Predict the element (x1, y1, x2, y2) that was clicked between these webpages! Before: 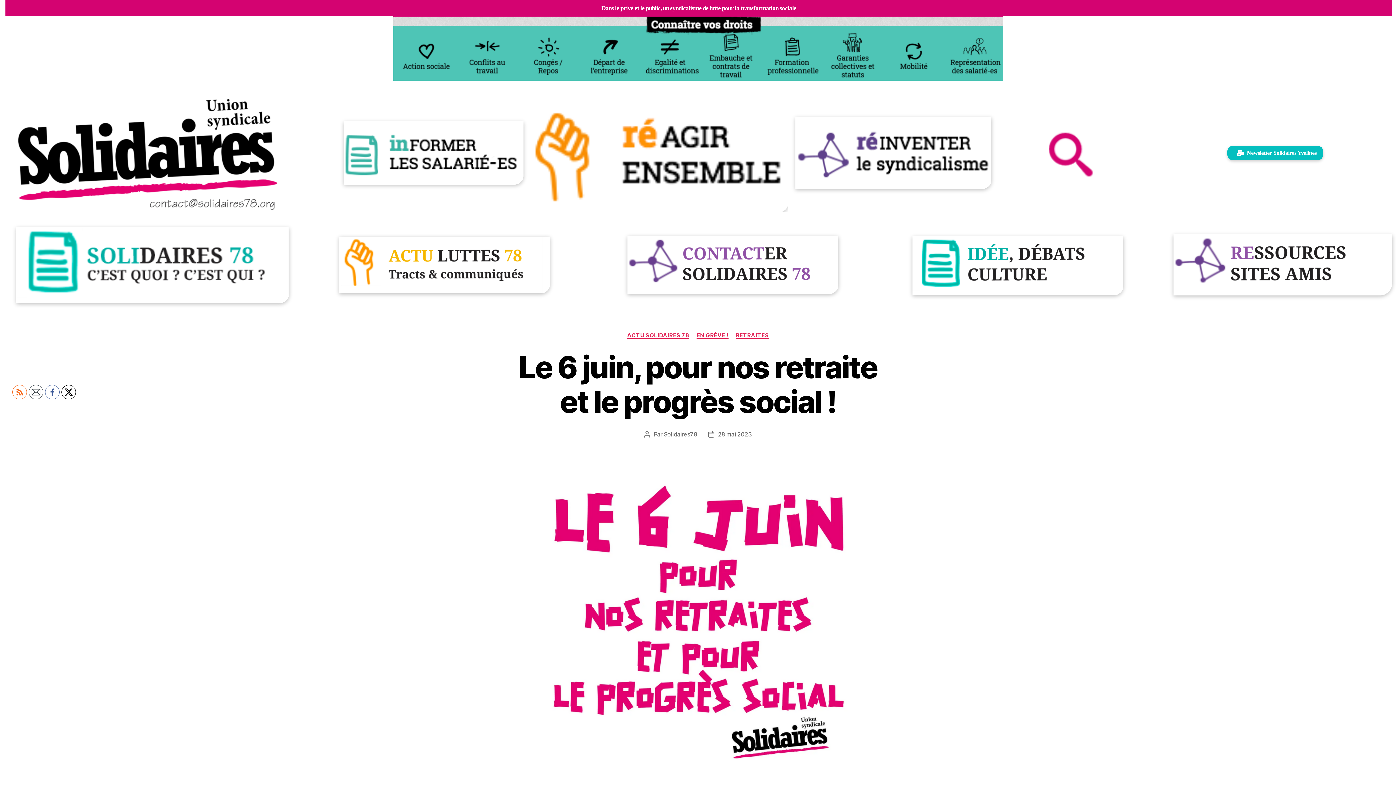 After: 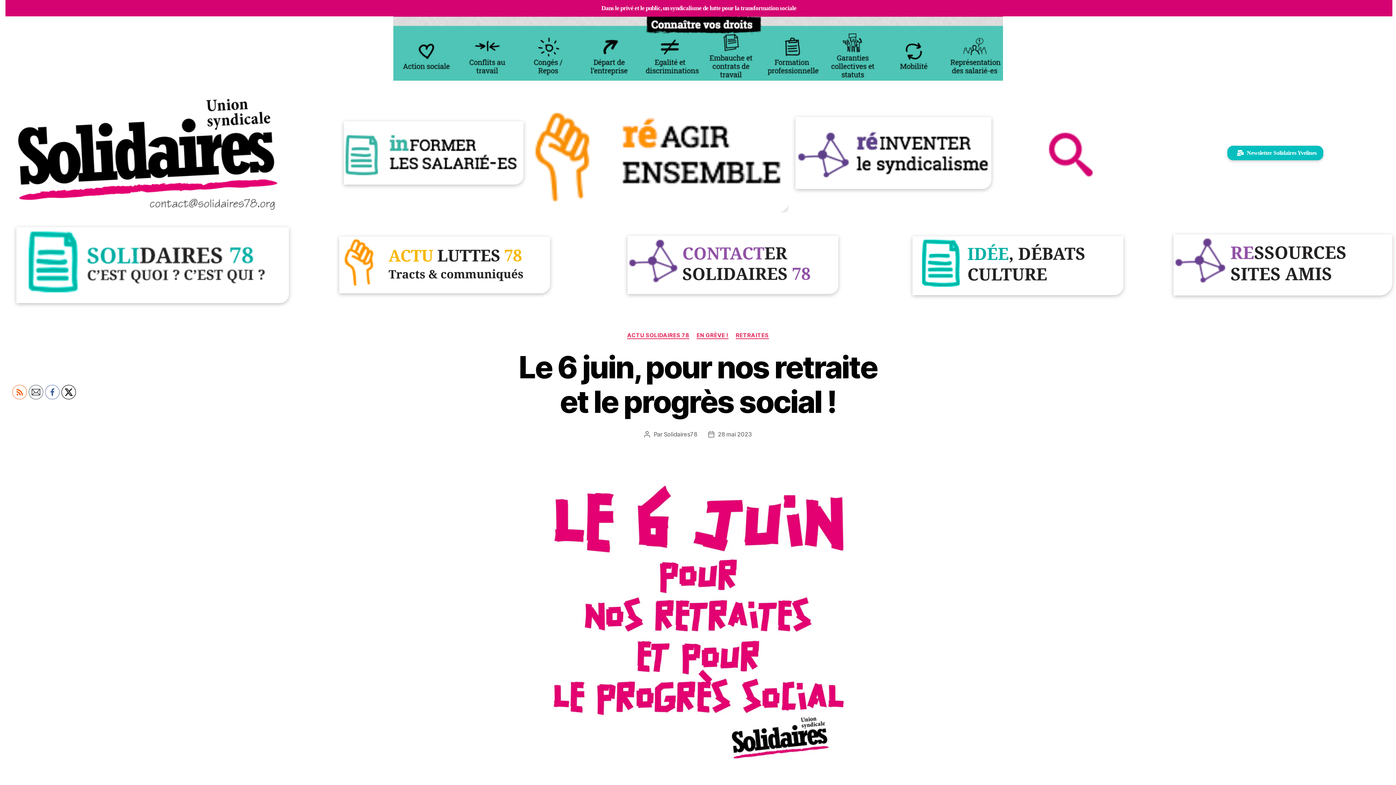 Action: bbox: (3, 16, 1392, 80)